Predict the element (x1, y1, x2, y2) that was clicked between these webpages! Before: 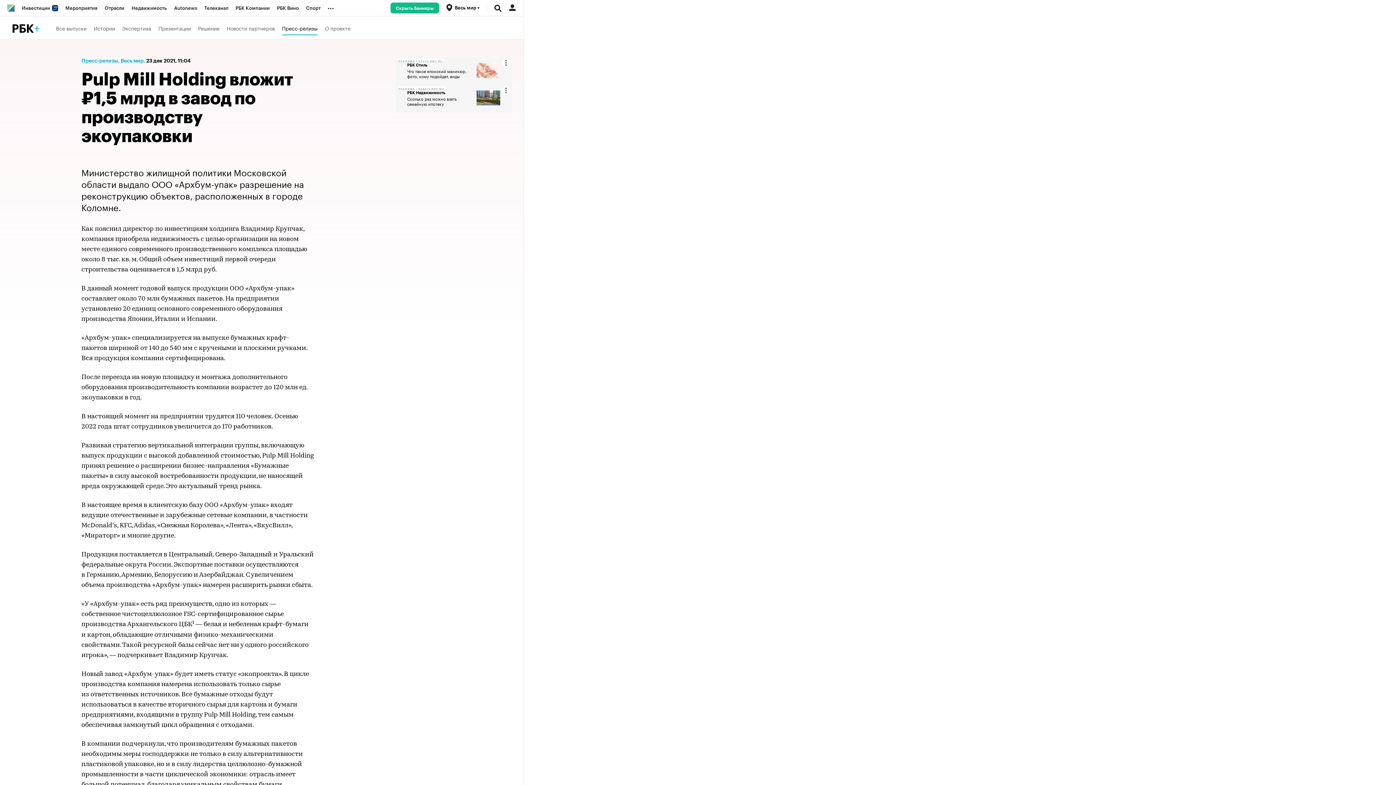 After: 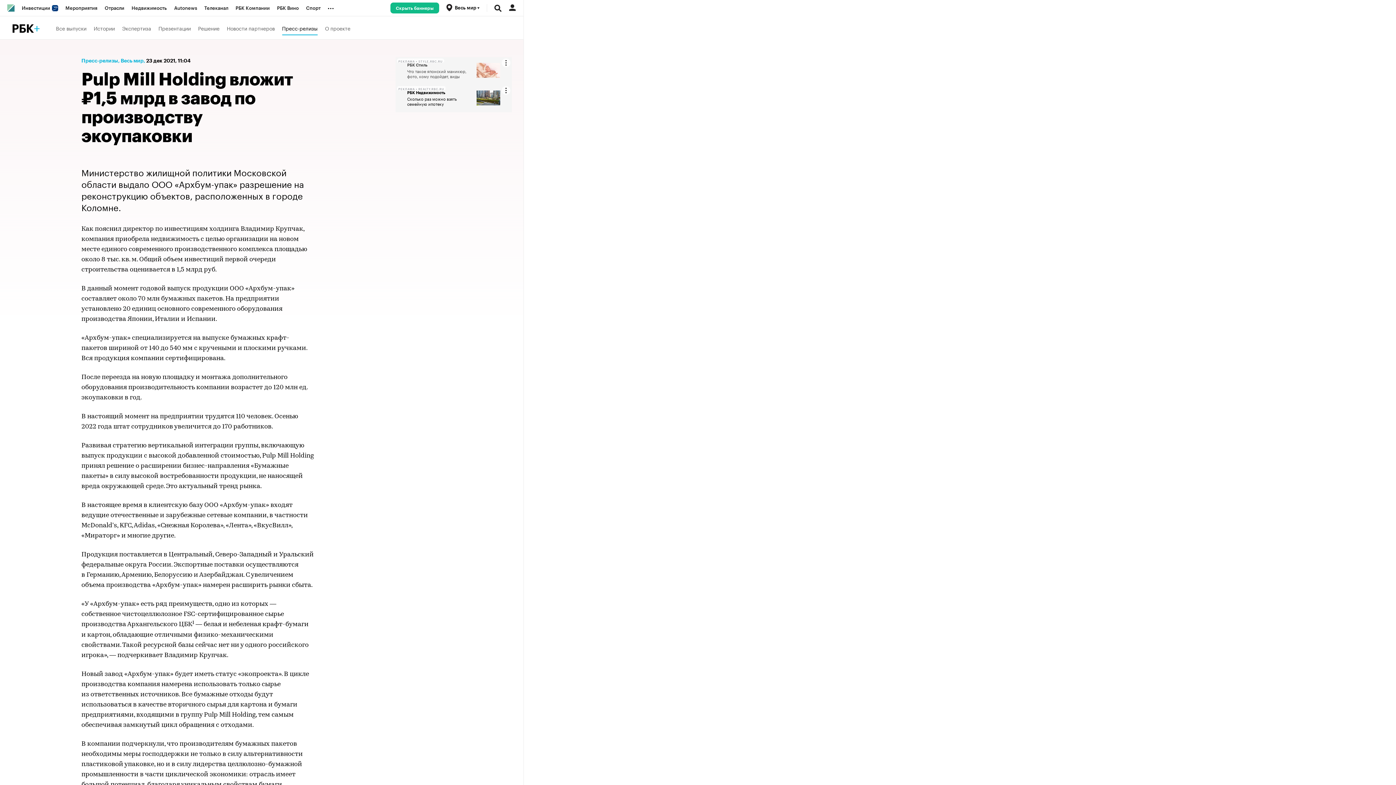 Action: bbox: (407, 57, 500, 84) label: РБК Стиль
Что такое японский маникюр, фото, кому подойдет, виды